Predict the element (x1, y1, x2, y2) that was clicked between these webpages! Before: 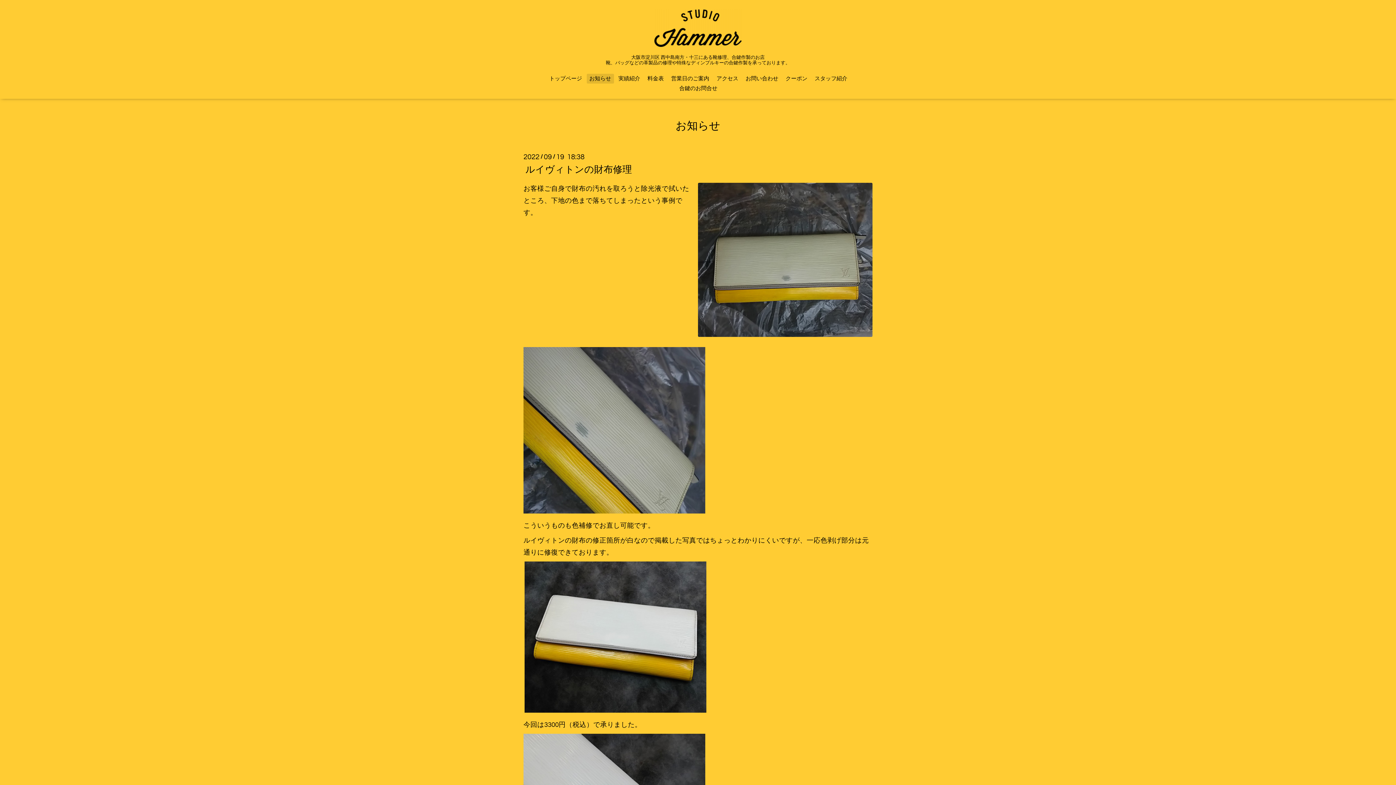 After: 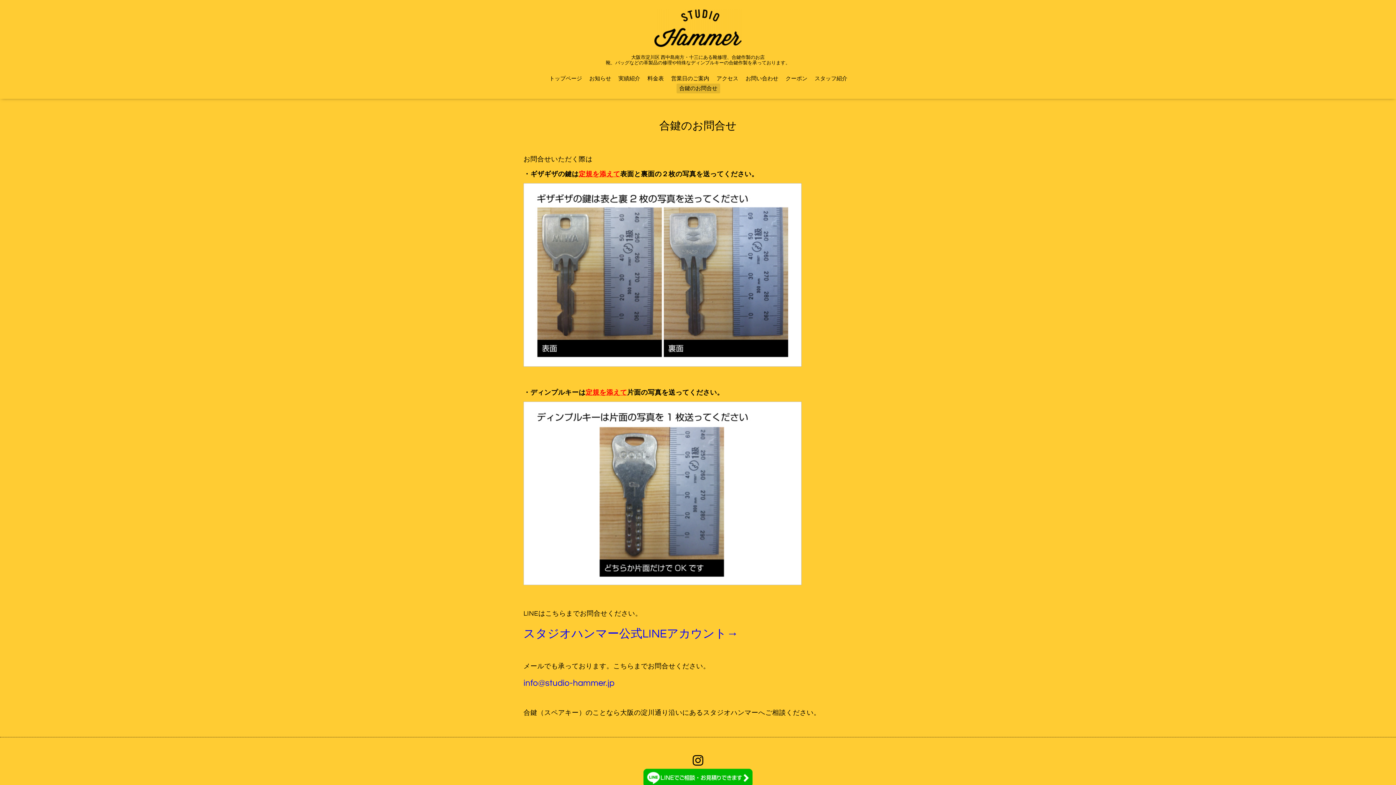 Action: label: 合鍵のお問合せ bbox: (676, 83, 720, 93)